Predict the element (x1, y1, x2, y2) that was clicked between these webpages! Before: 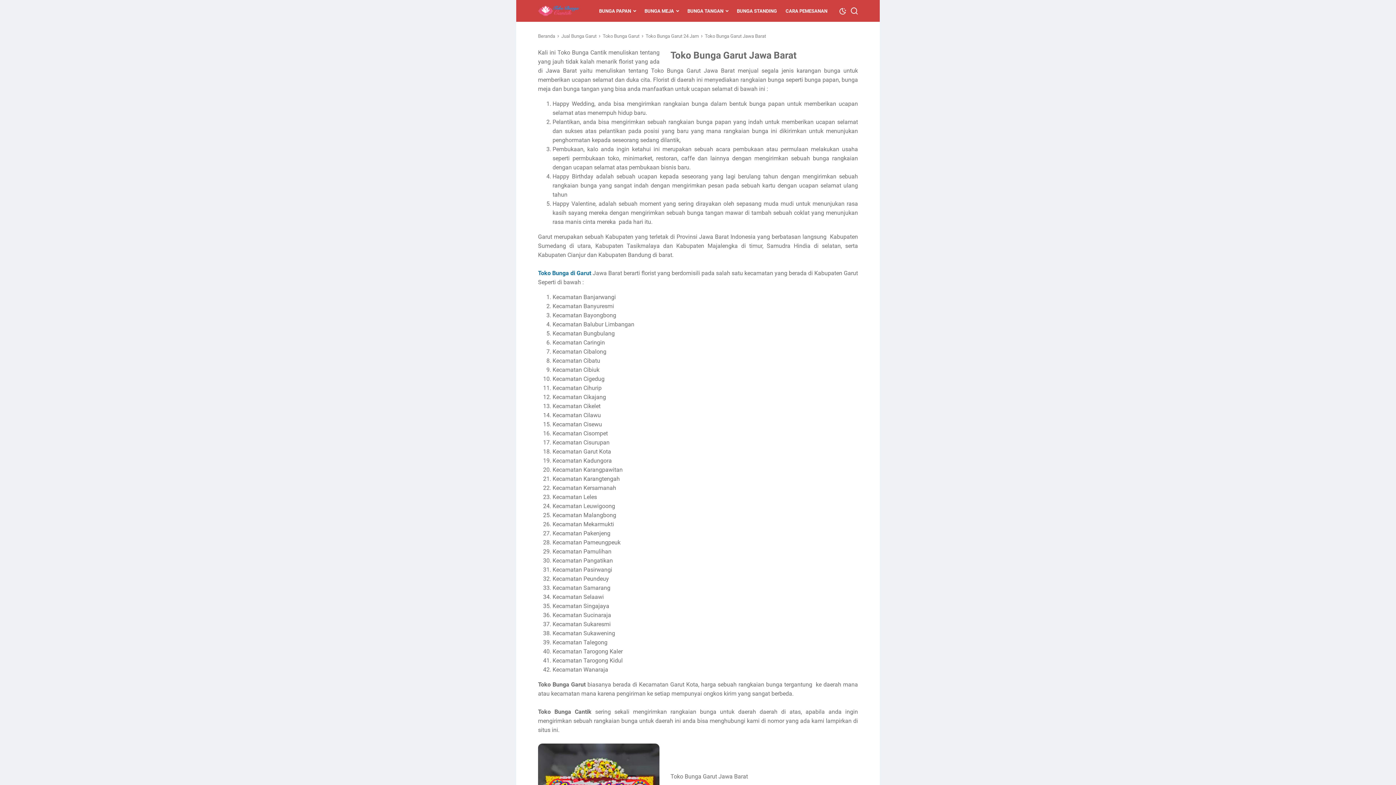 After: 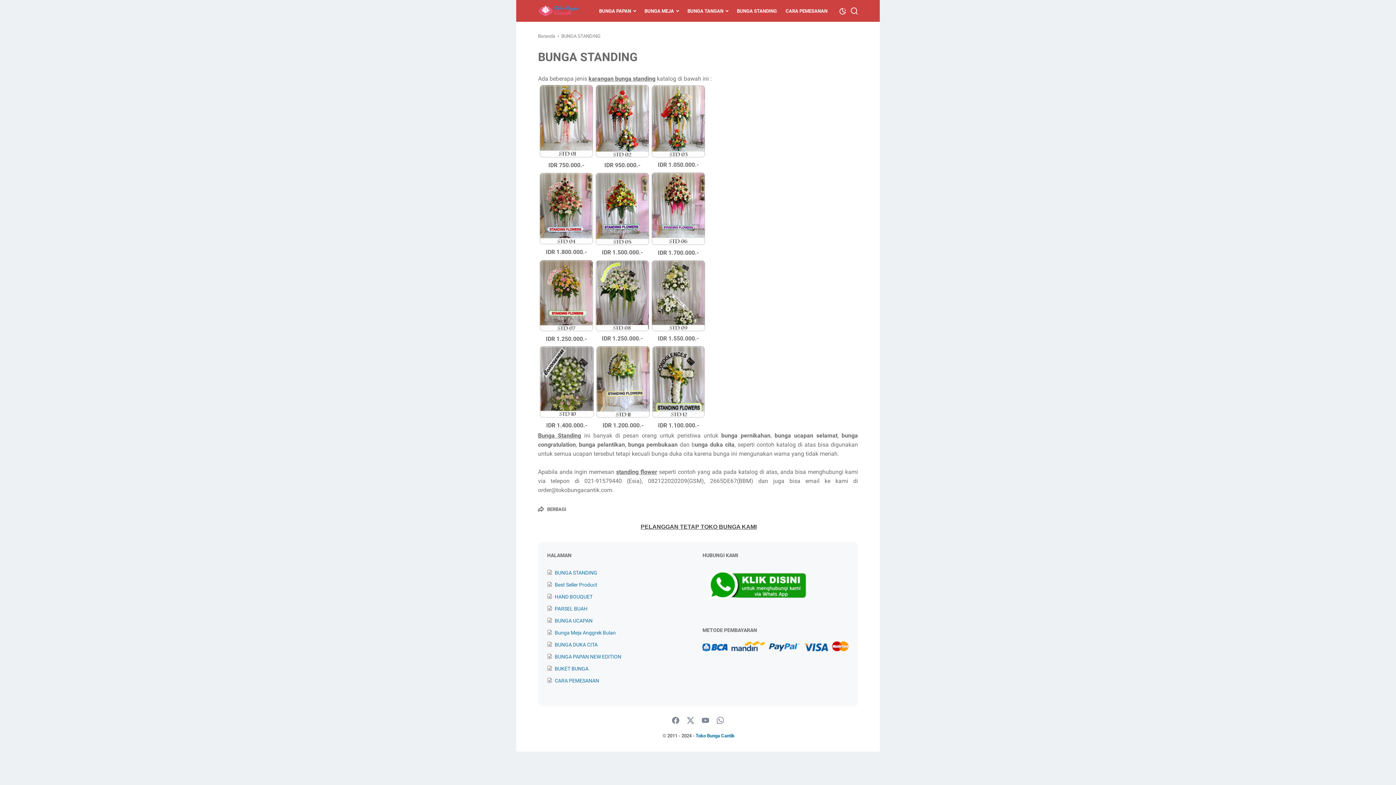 Action: bbox: (737, 3, 777, 18) label: BUNGA STANDING